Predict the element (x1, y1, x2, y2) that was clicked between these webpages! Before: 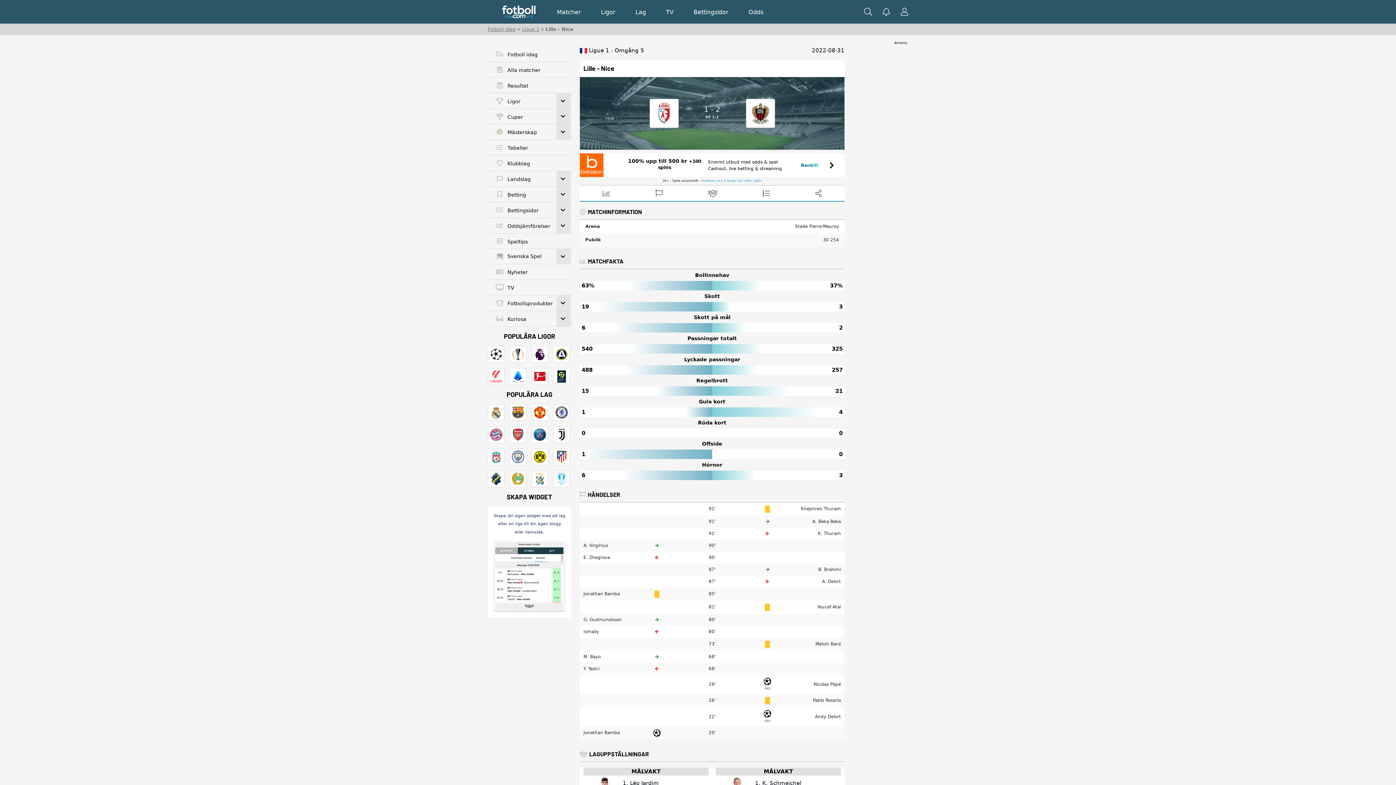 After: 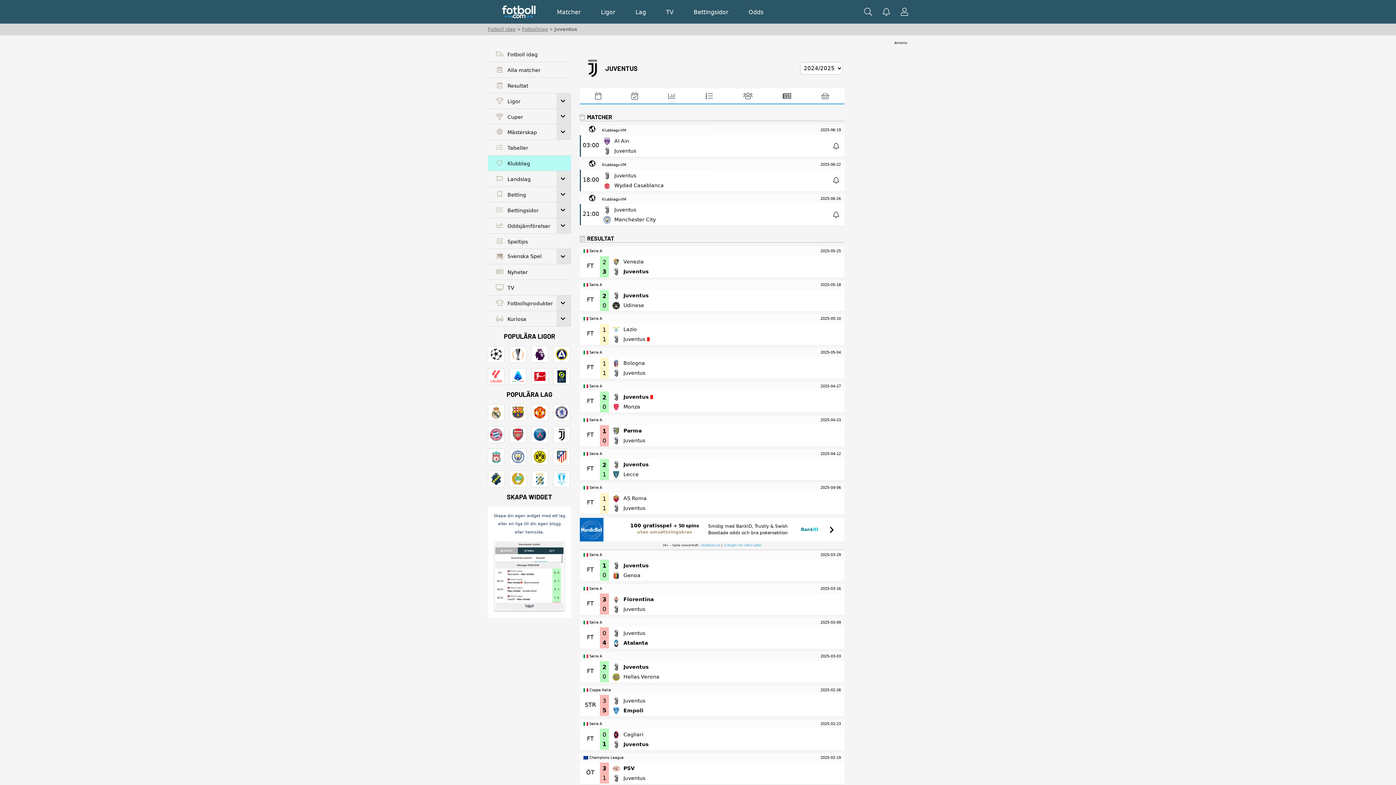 Action: bbox: (553, 426, 570, 443)